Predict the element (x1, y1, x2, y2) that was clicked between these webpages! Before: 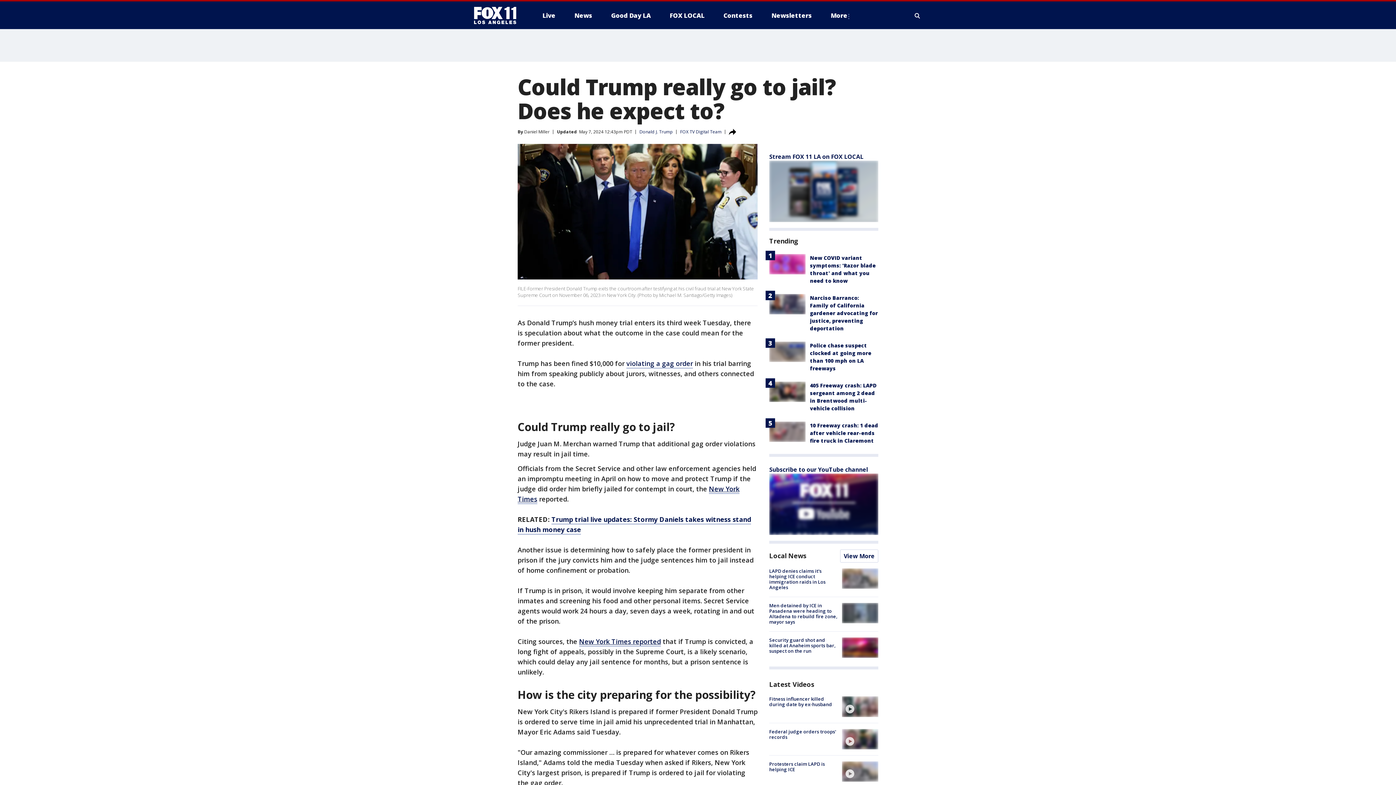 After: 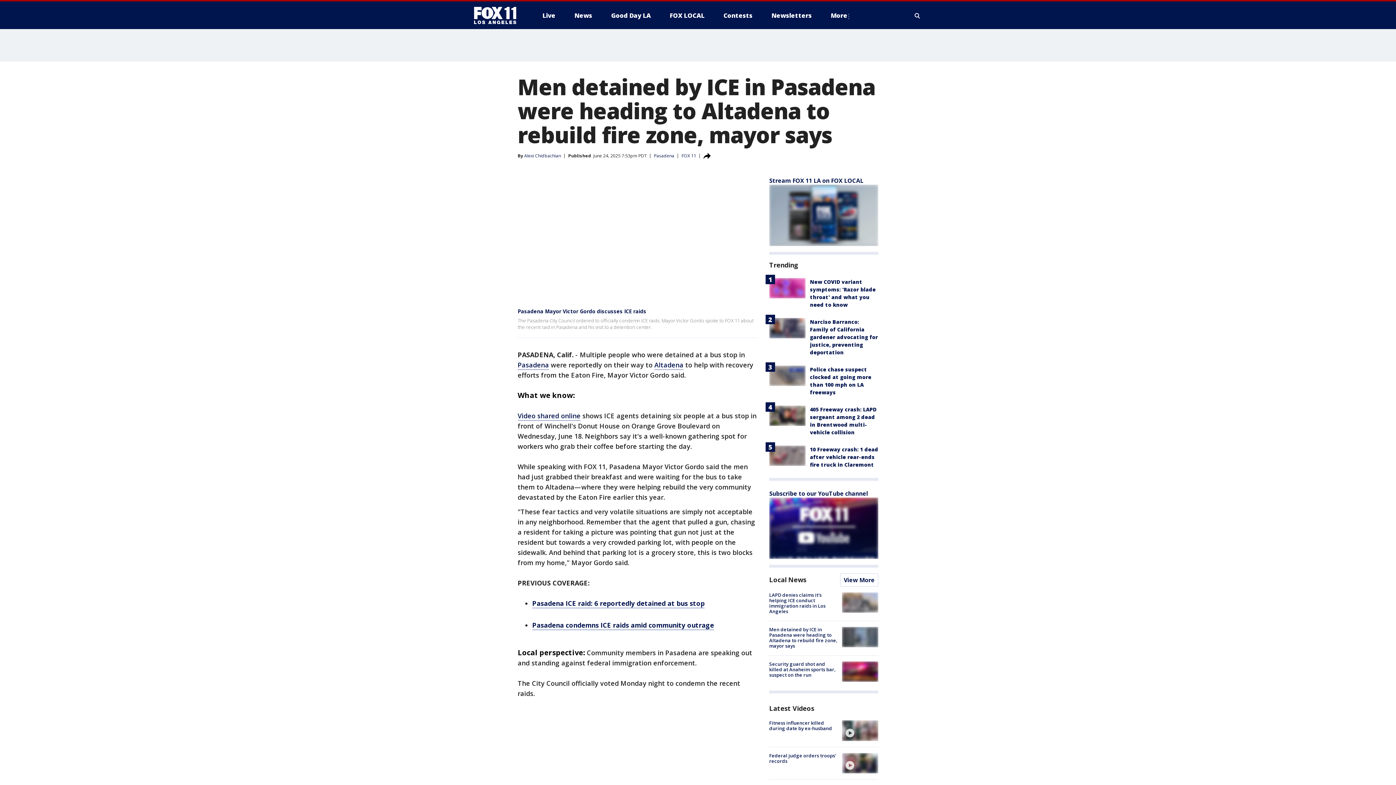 Action: bbox: (769, 602, 837, 625) label: Men detained by ICE in Pasadena were heading to Altadena to rebuild fire zone, mayor says